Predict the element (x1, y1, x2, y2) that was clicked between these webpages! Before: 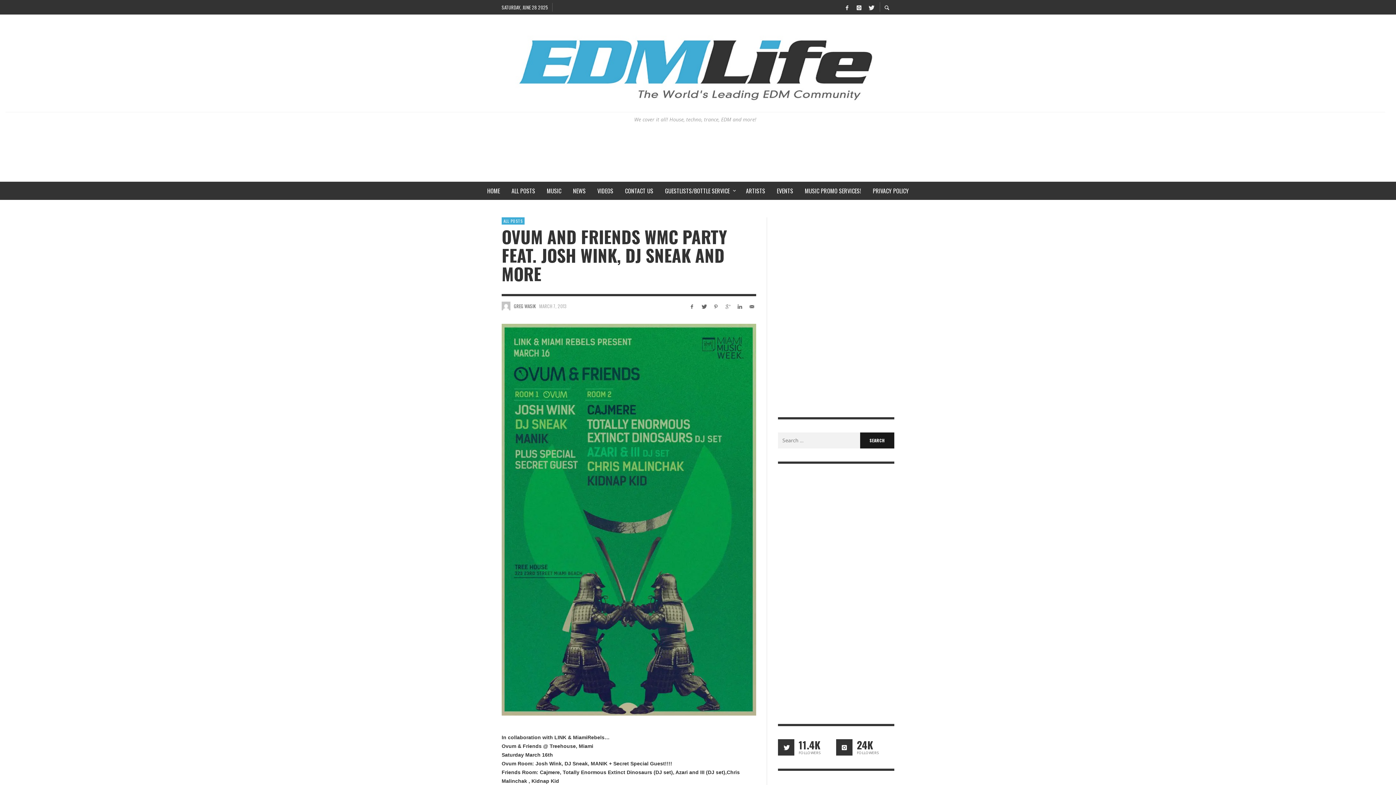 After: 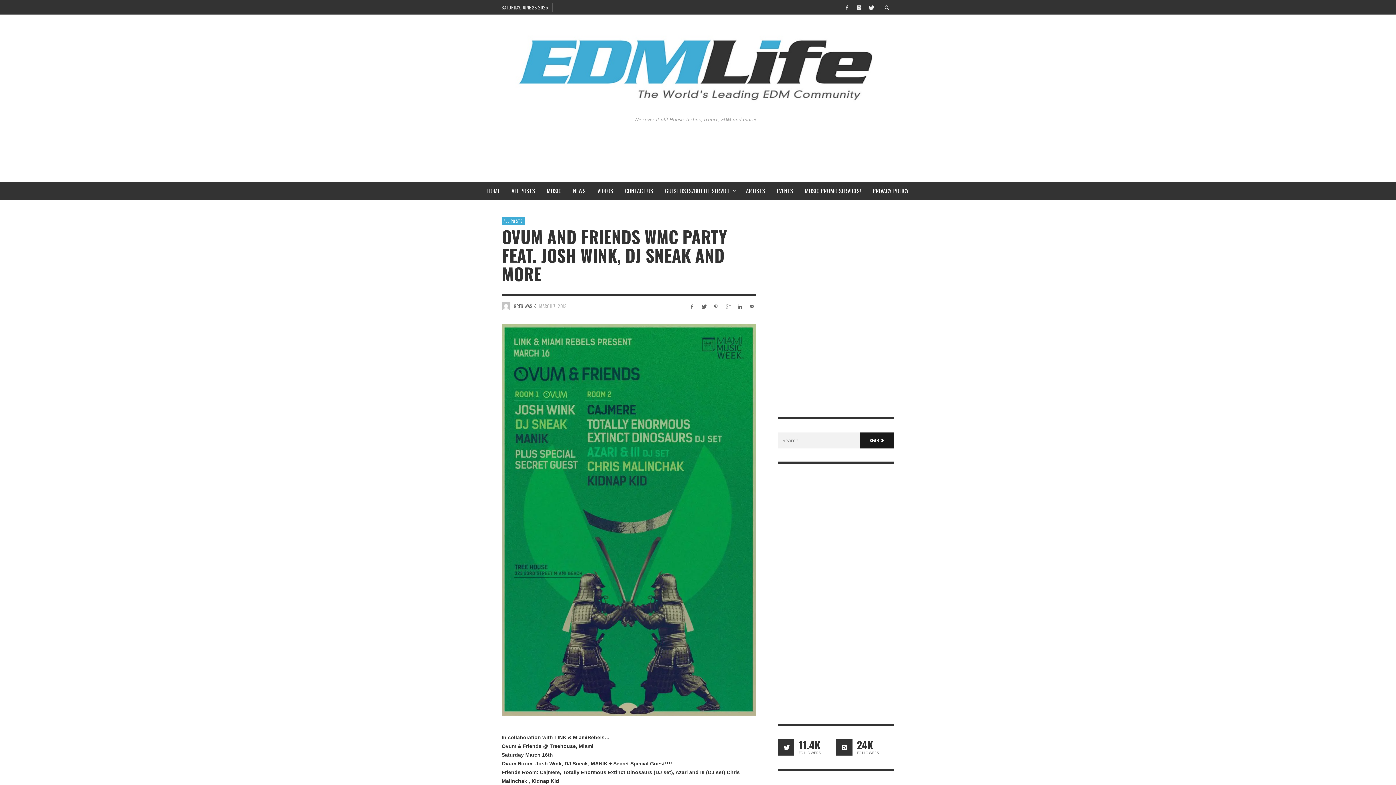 Action: bbox: (539, 302, 566, 309) label: MARCH 7, 2013